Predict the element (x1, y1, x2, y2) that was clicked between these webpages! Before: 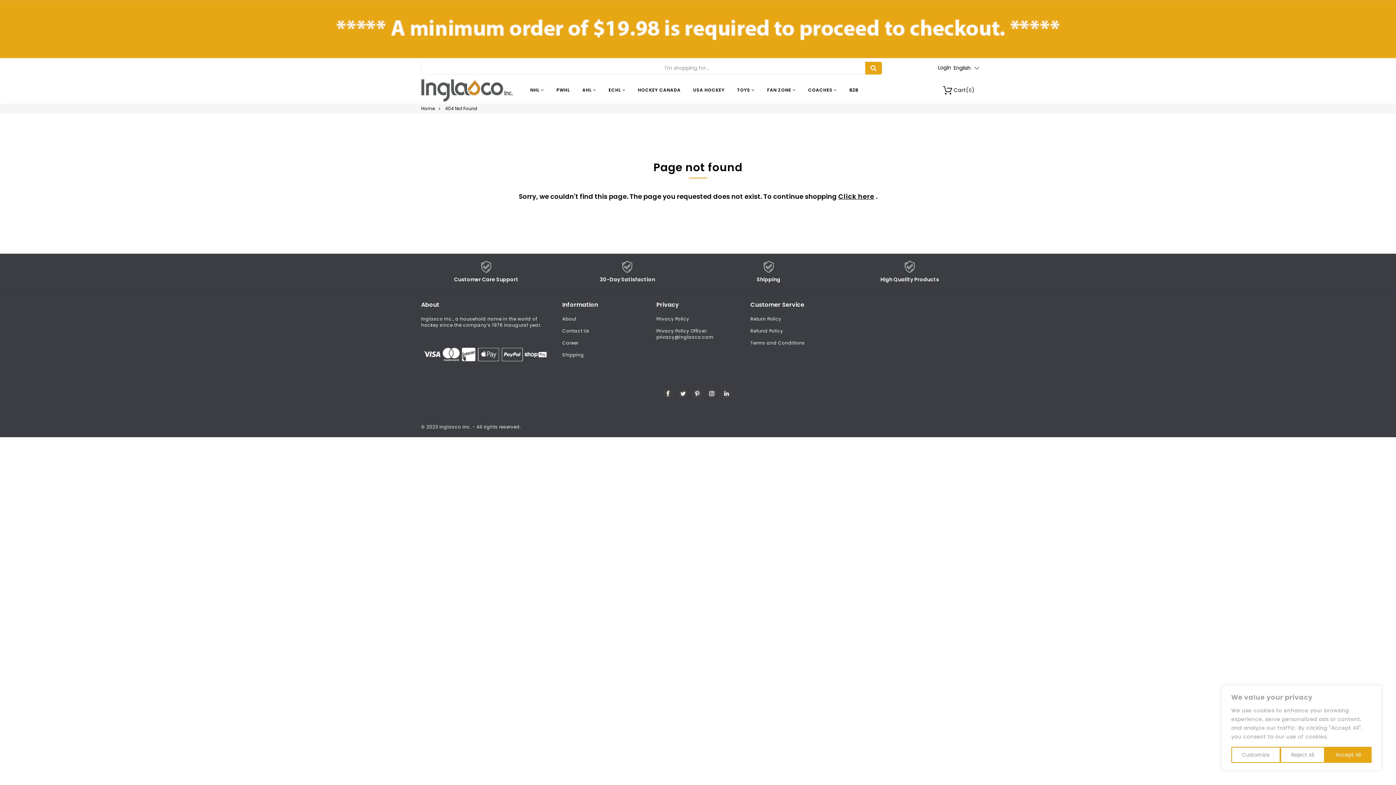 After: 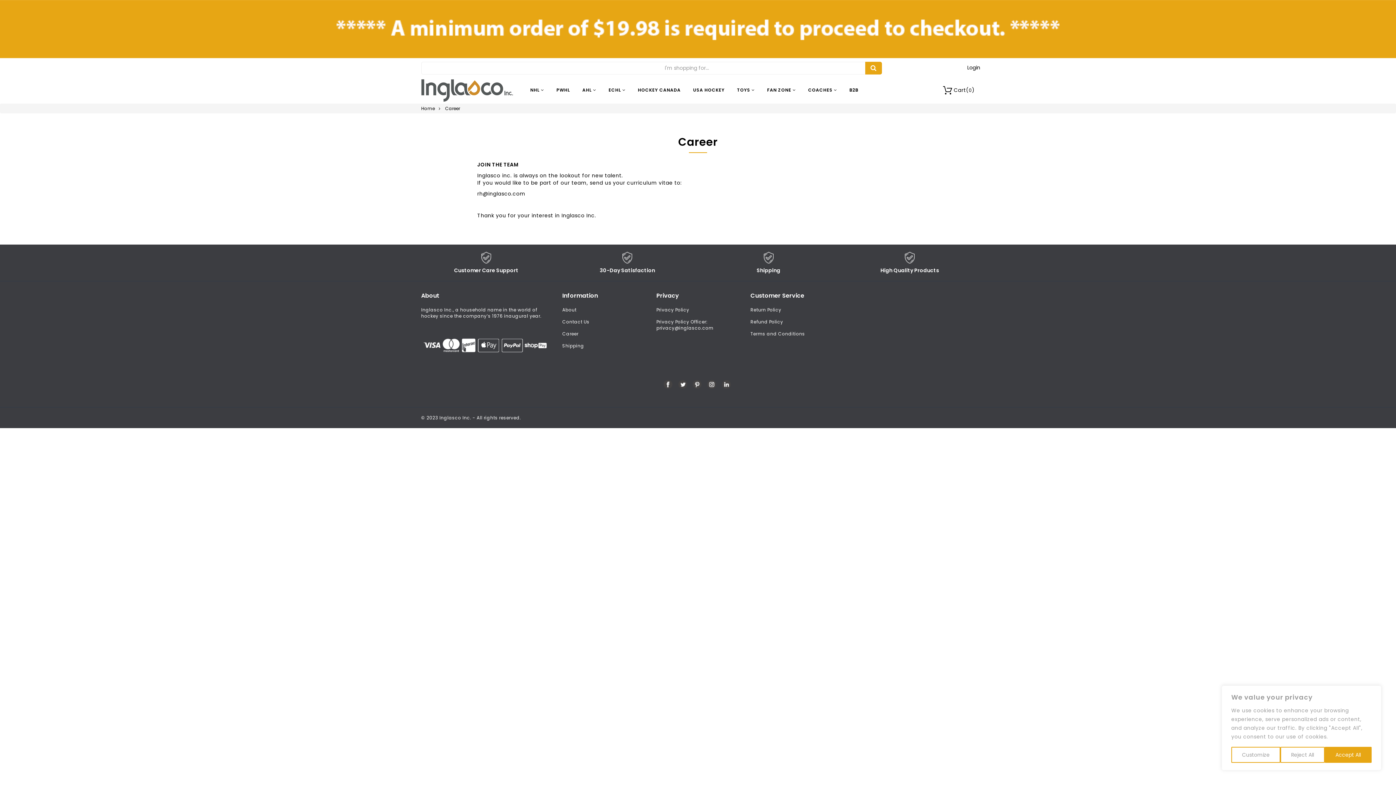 Action: label: Career bbox: (562, 337, 645, 349)